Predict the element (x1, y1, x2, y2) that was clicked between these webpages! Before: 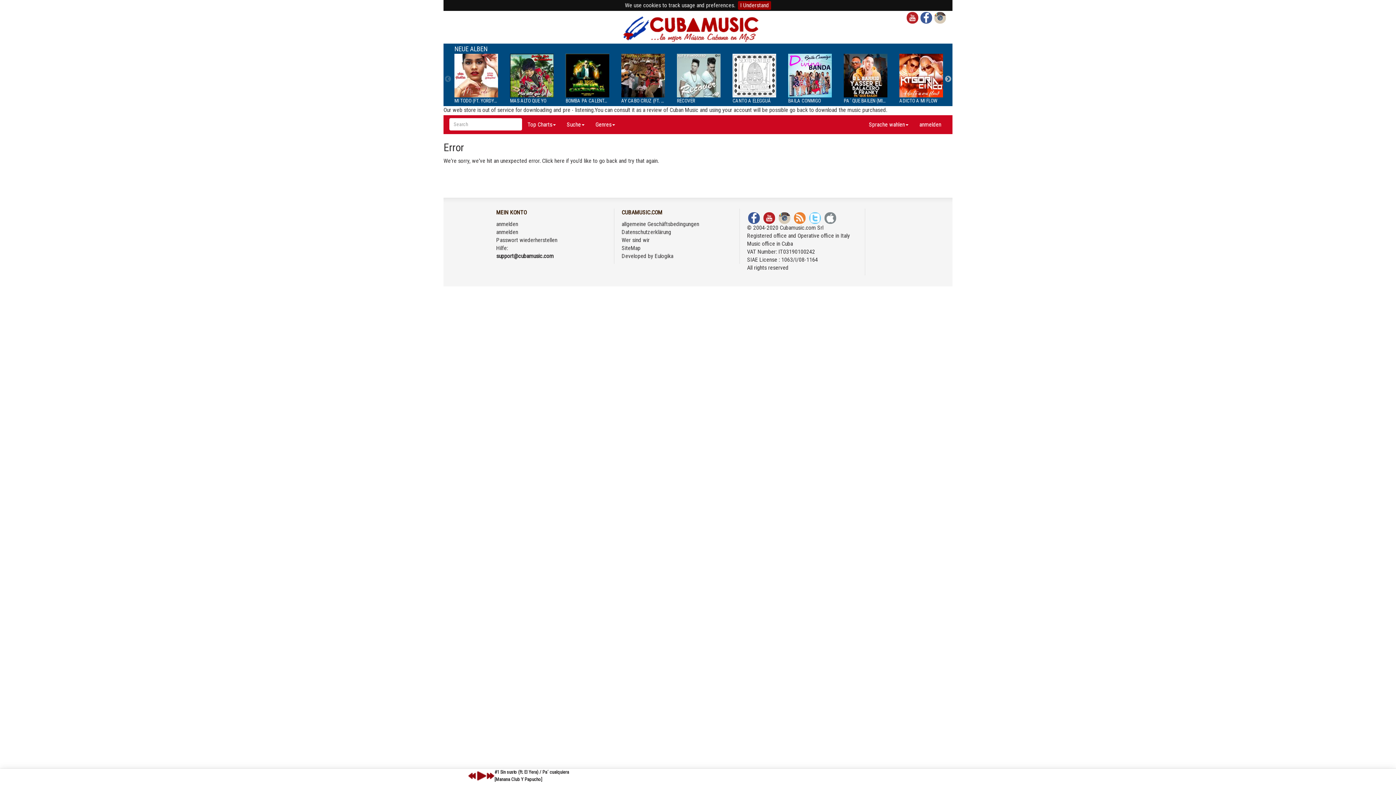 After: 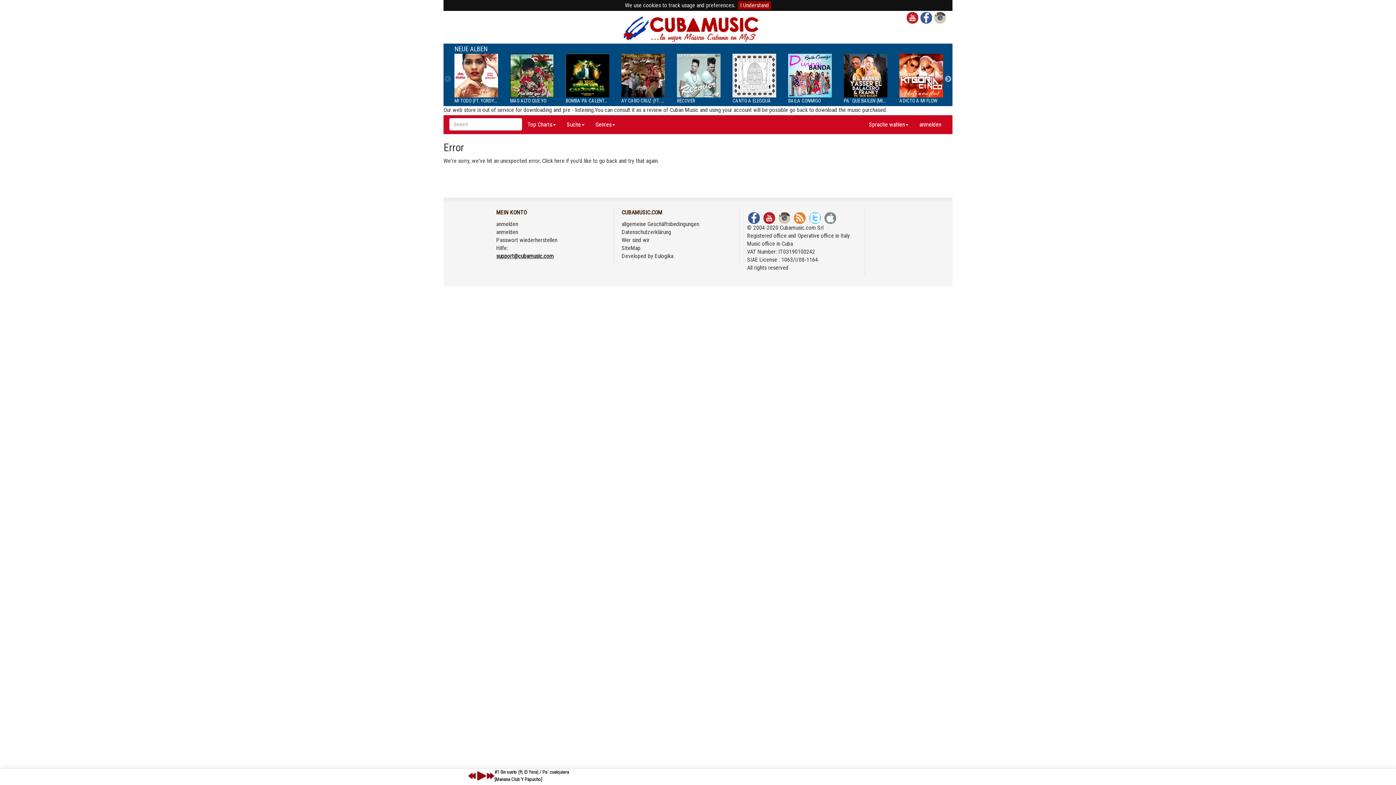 Action: bbox: (496, 252, 553, 259) label: support@cubamusic.com